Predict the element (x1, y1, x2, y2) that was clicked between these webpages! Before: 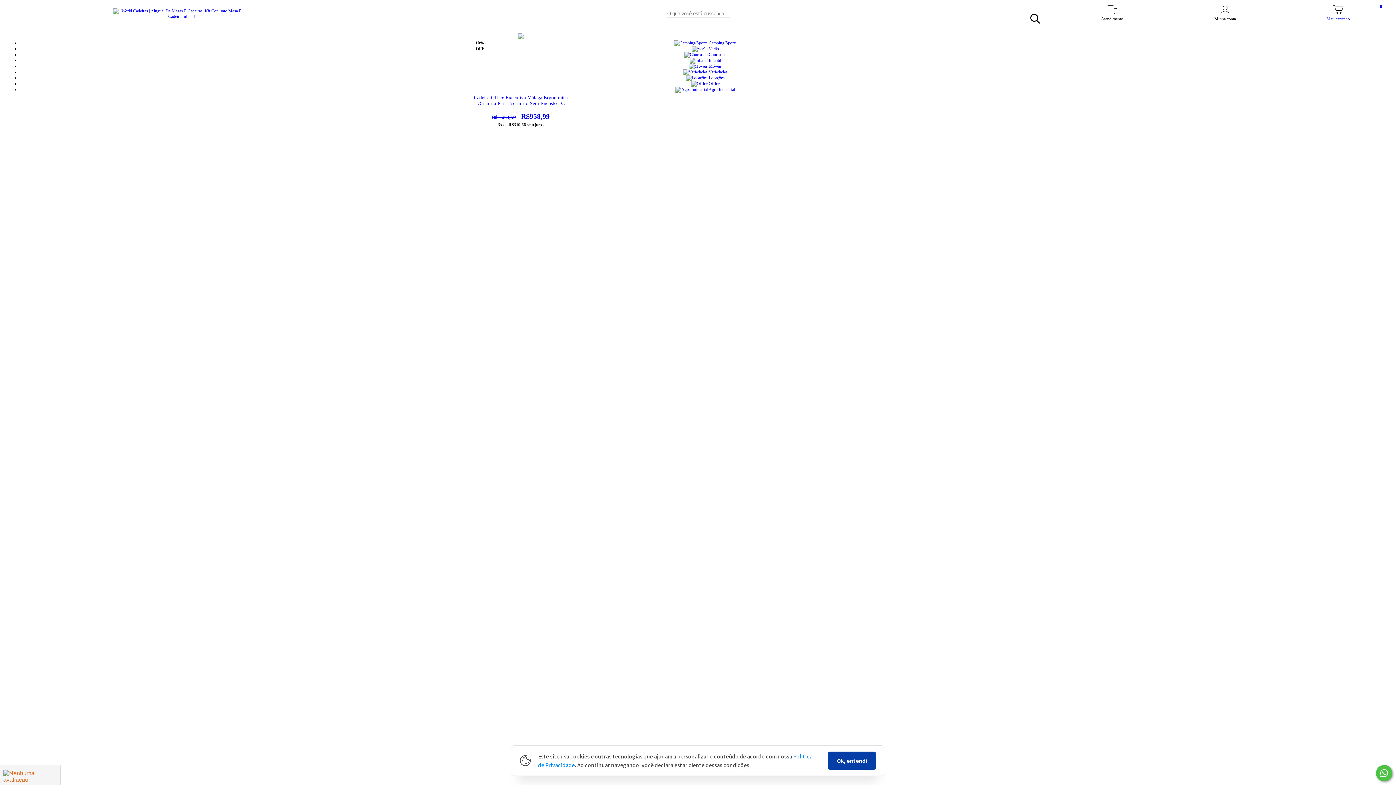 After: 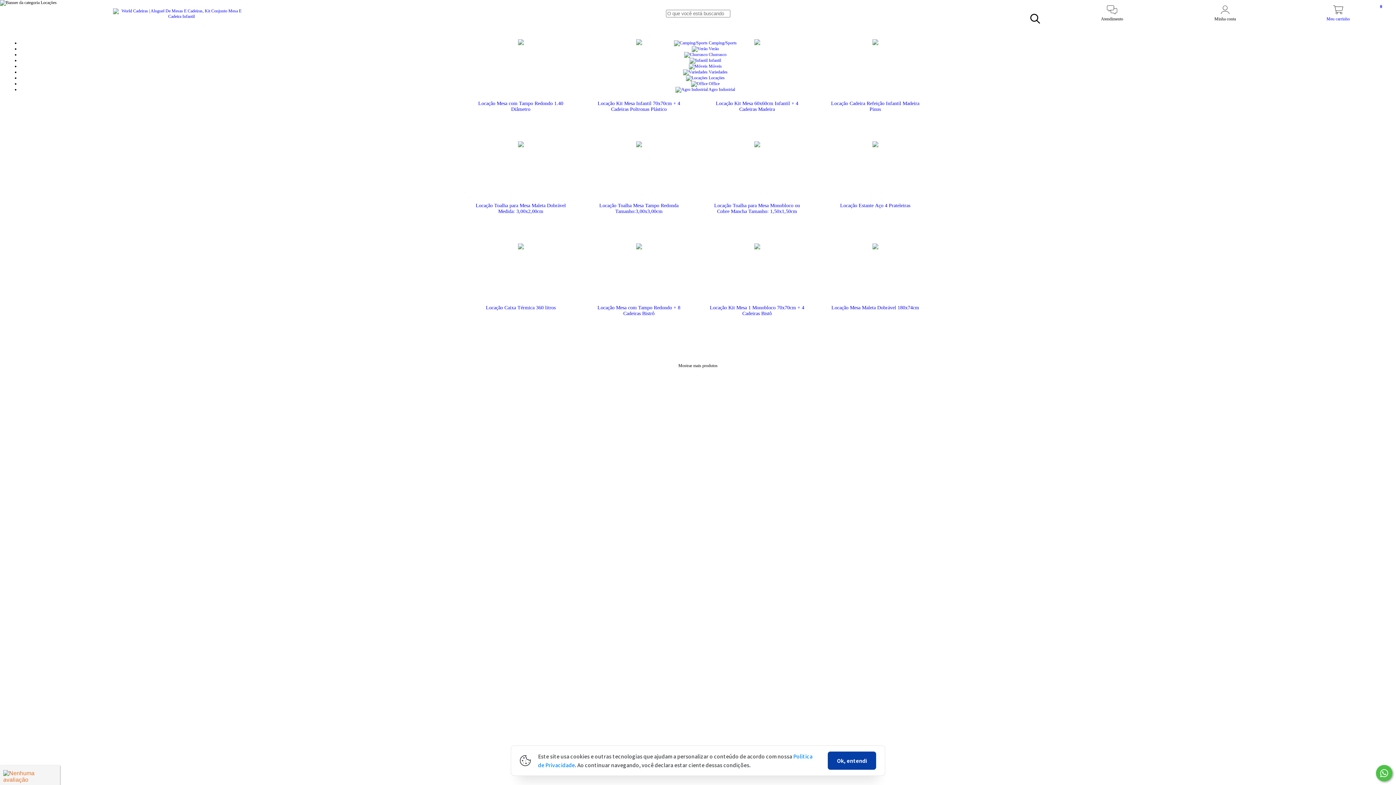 Action: bbox: (20, 75, 1390, 81) label:  Locações